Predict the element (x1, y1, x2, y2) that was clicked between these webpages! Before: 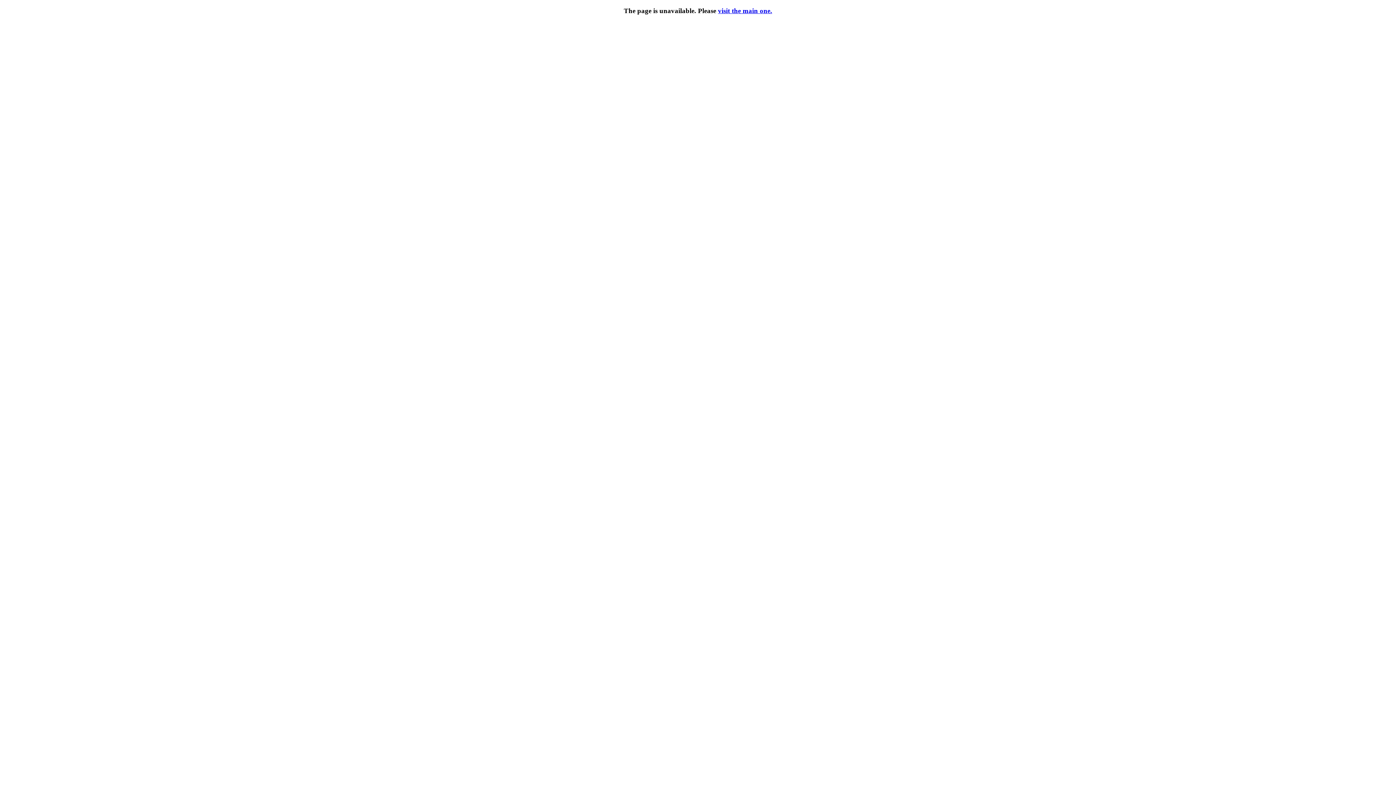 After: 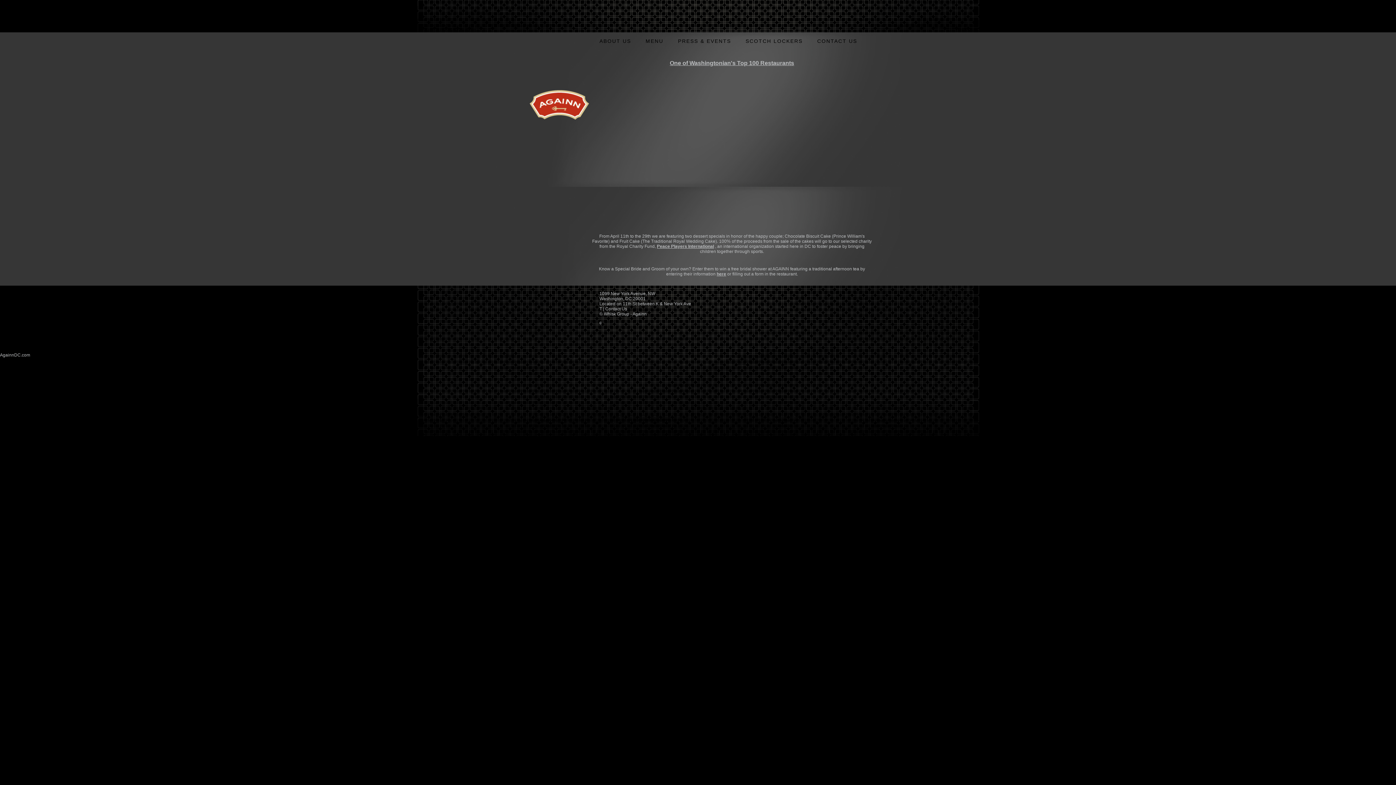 Action: label: visit the main one. bbox: (718, 6, 772, 14)